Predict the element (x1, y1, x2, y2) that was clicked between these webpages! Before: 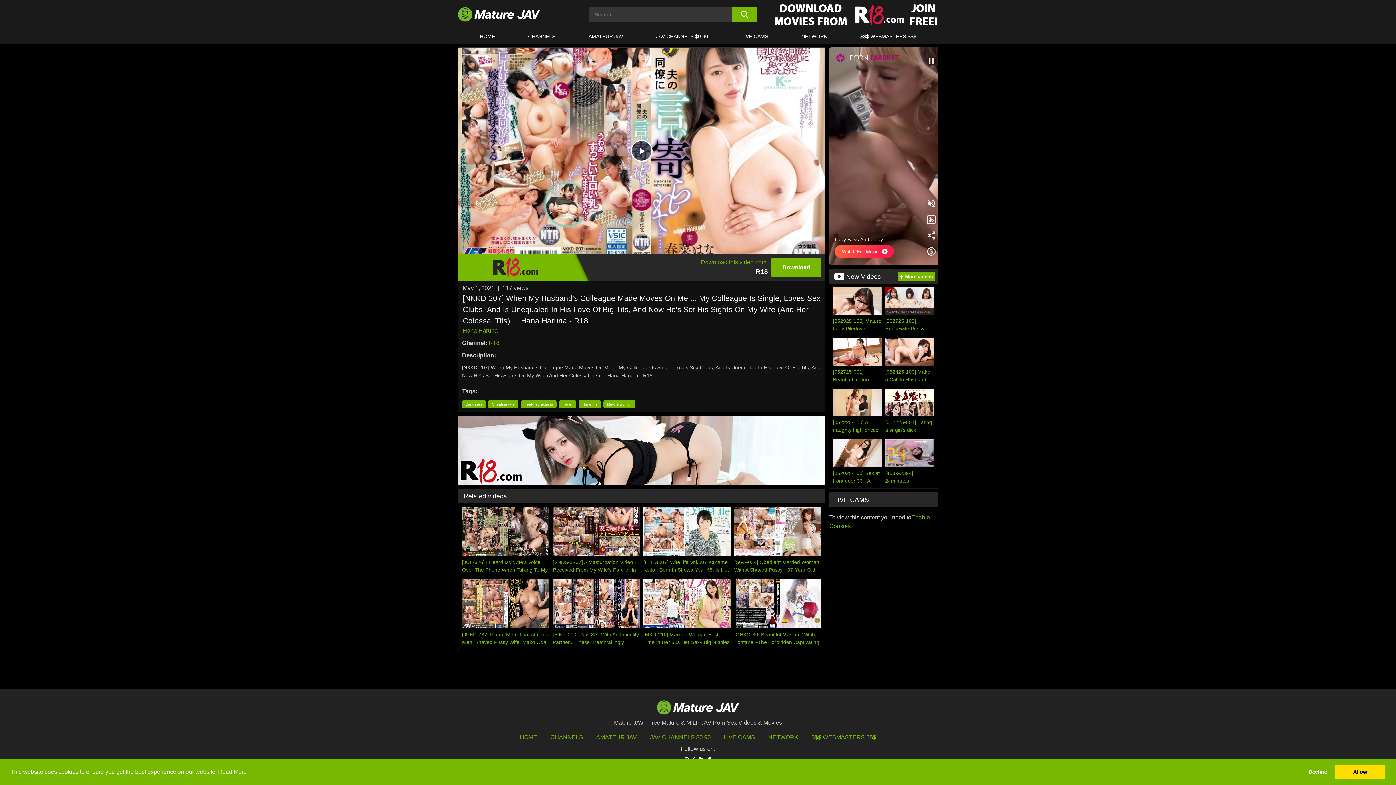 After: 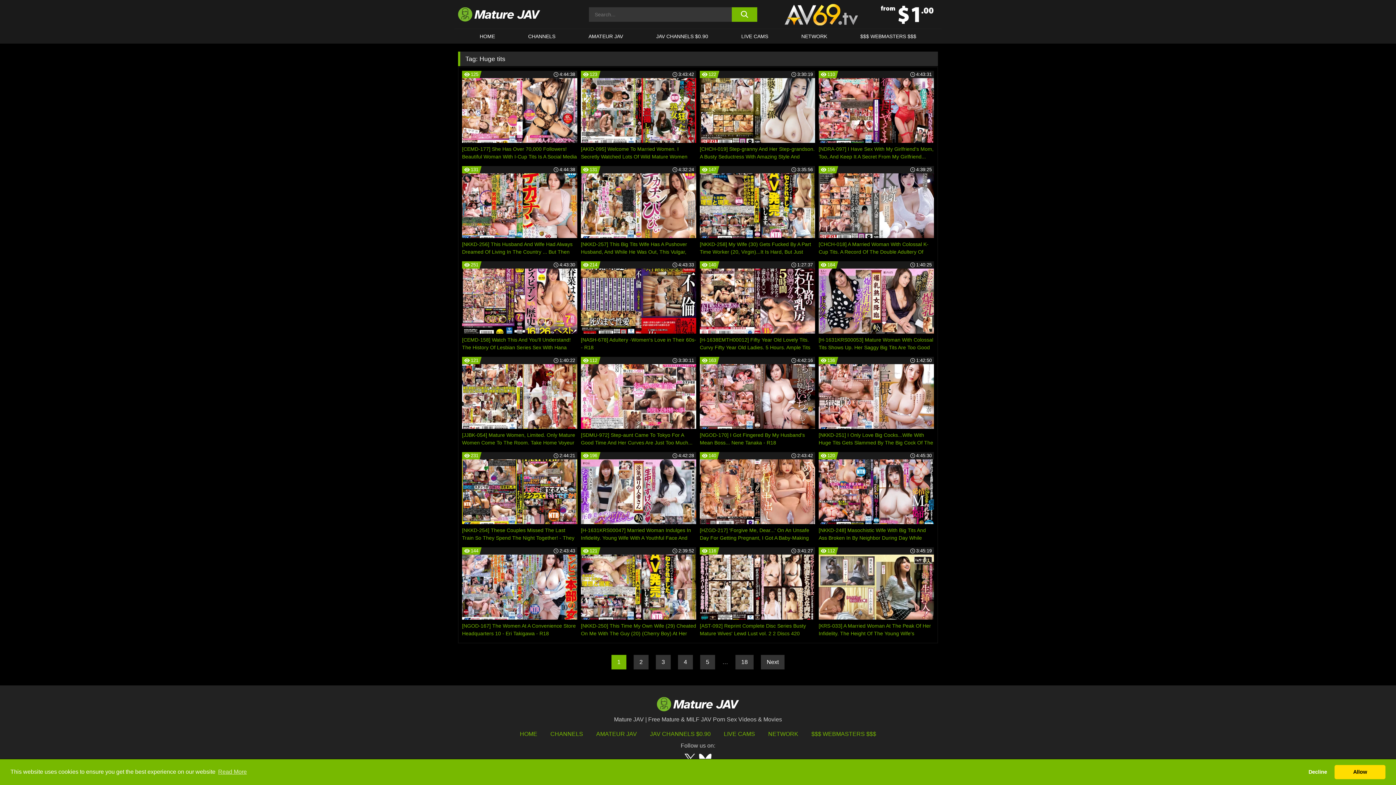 Action: label: Huge tits bbox: (578, 400, 601, 408)